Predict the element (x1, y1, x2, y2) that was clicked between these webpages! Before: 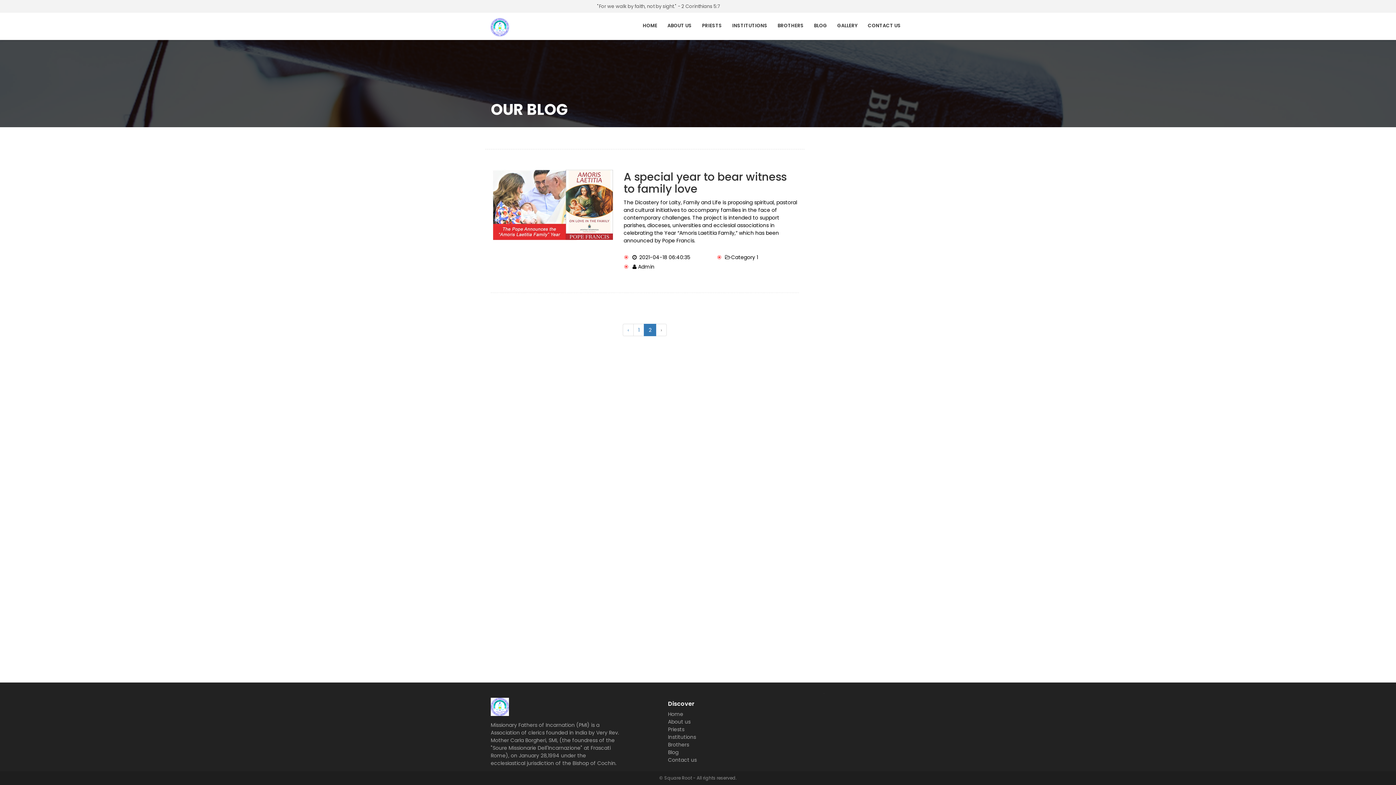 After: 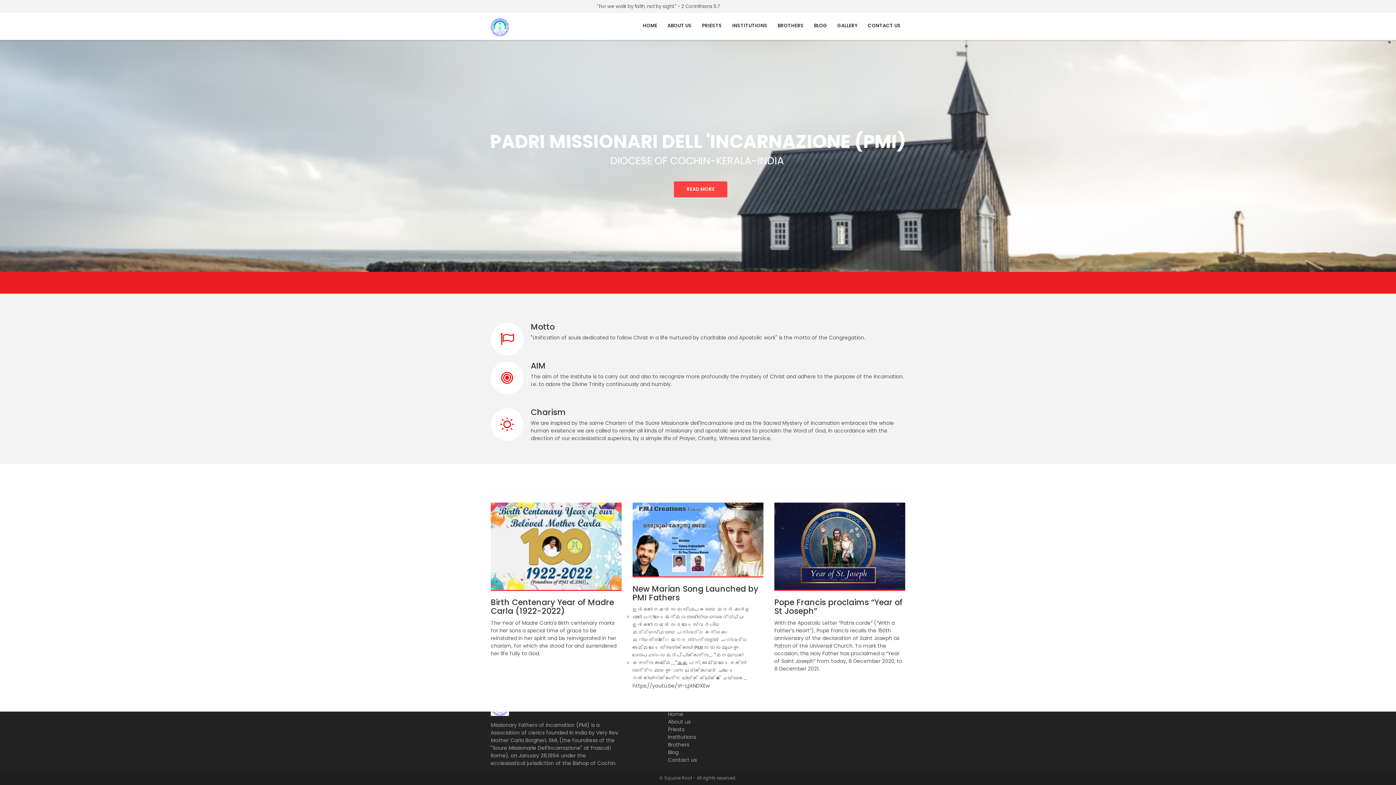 Action: bbox: (490, 25, 509, 32)